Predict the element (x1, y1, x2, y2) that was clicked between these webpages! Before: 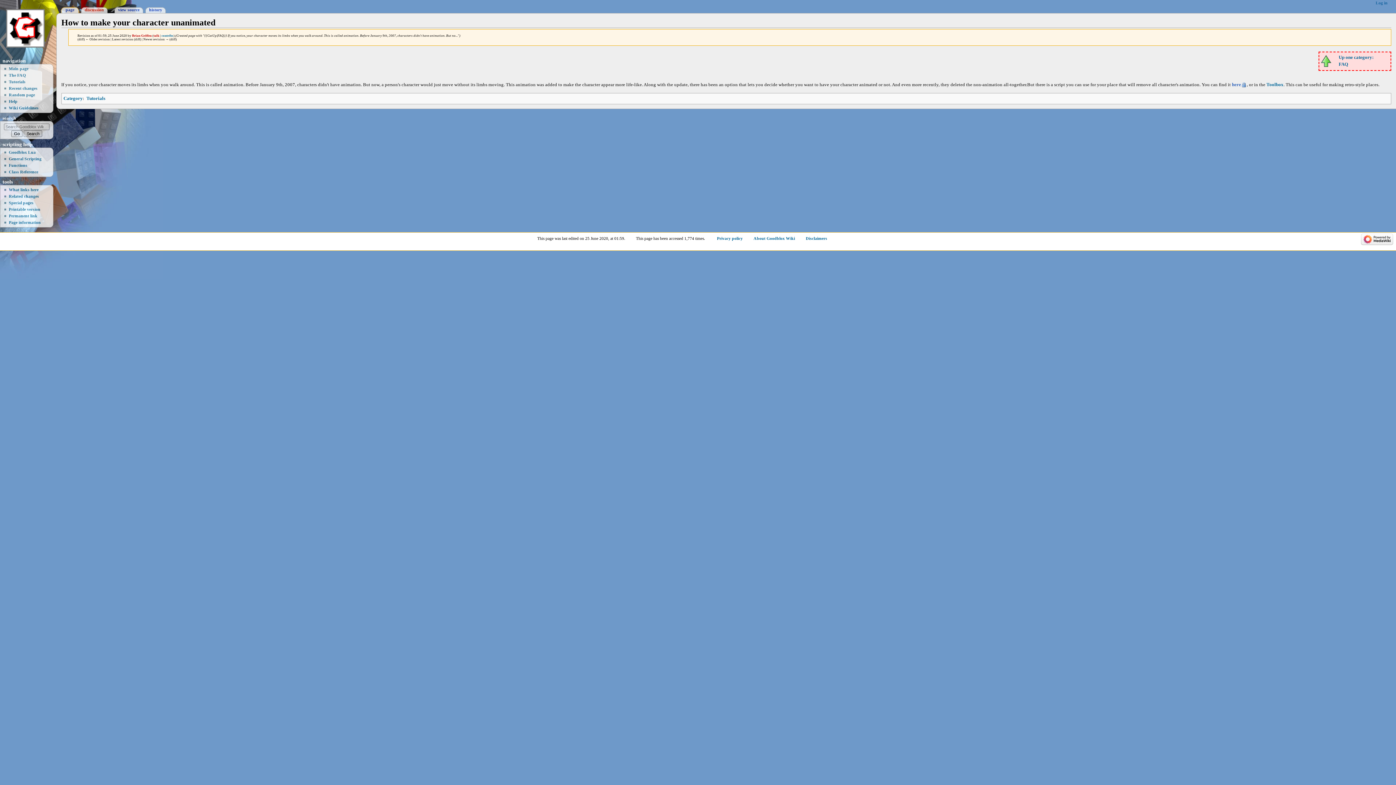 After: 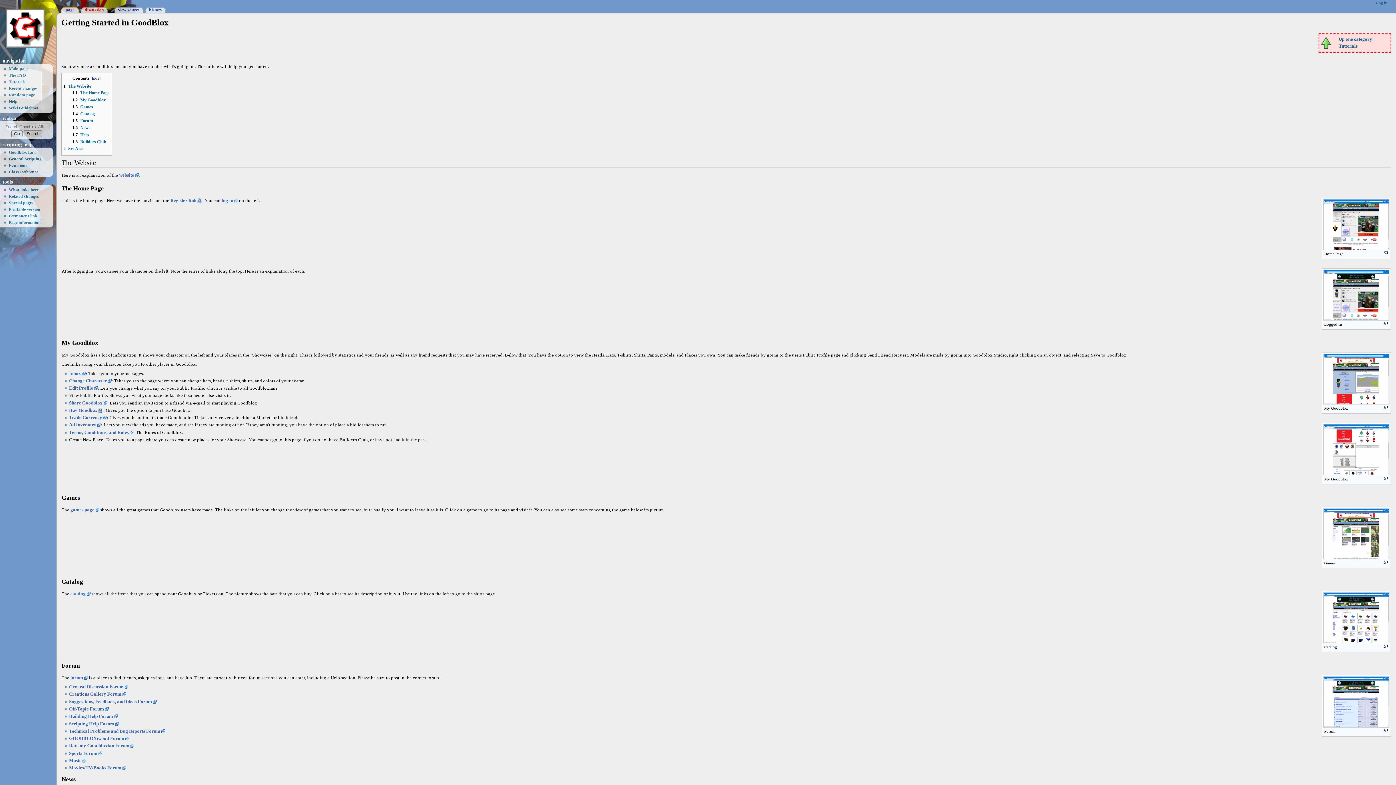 Action: bbox: (8, 99, 17, 104) label: Help